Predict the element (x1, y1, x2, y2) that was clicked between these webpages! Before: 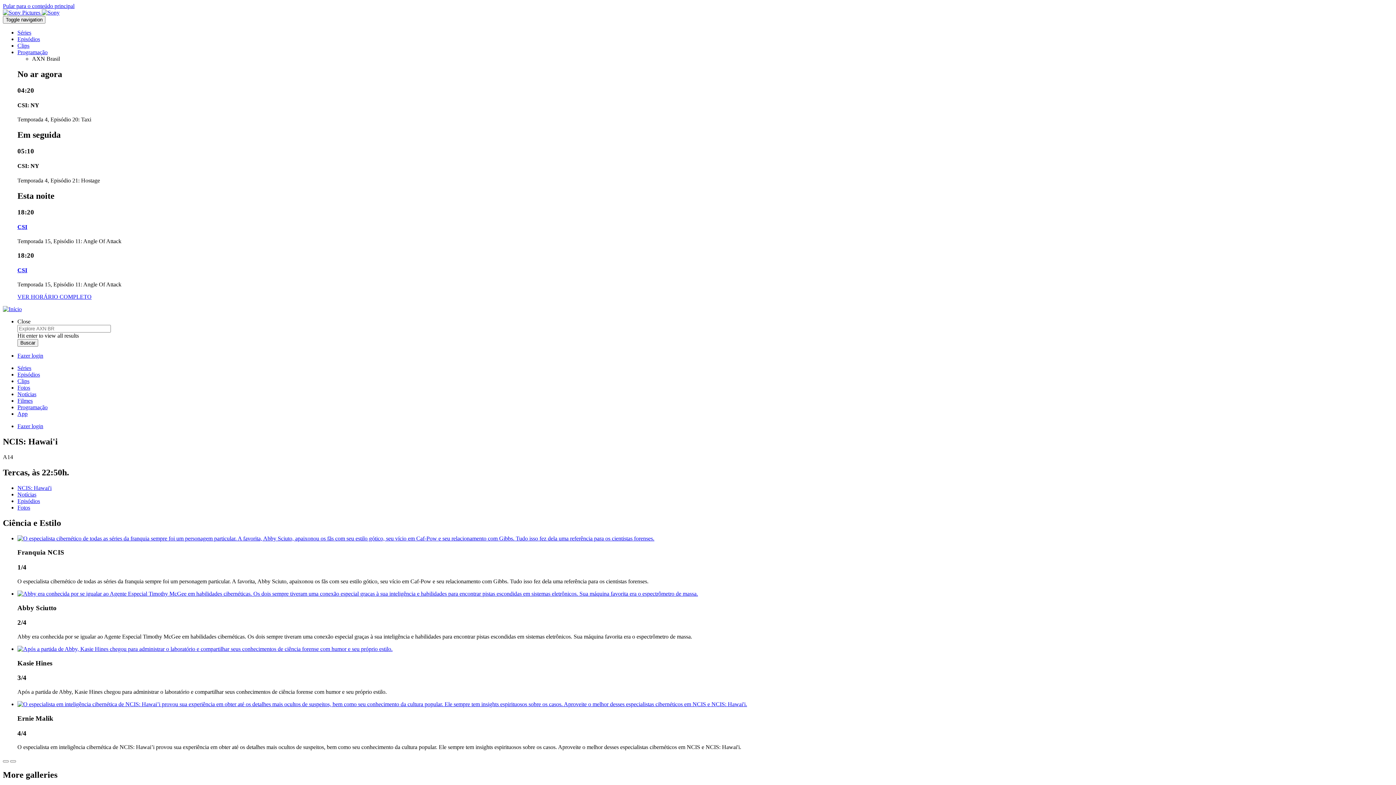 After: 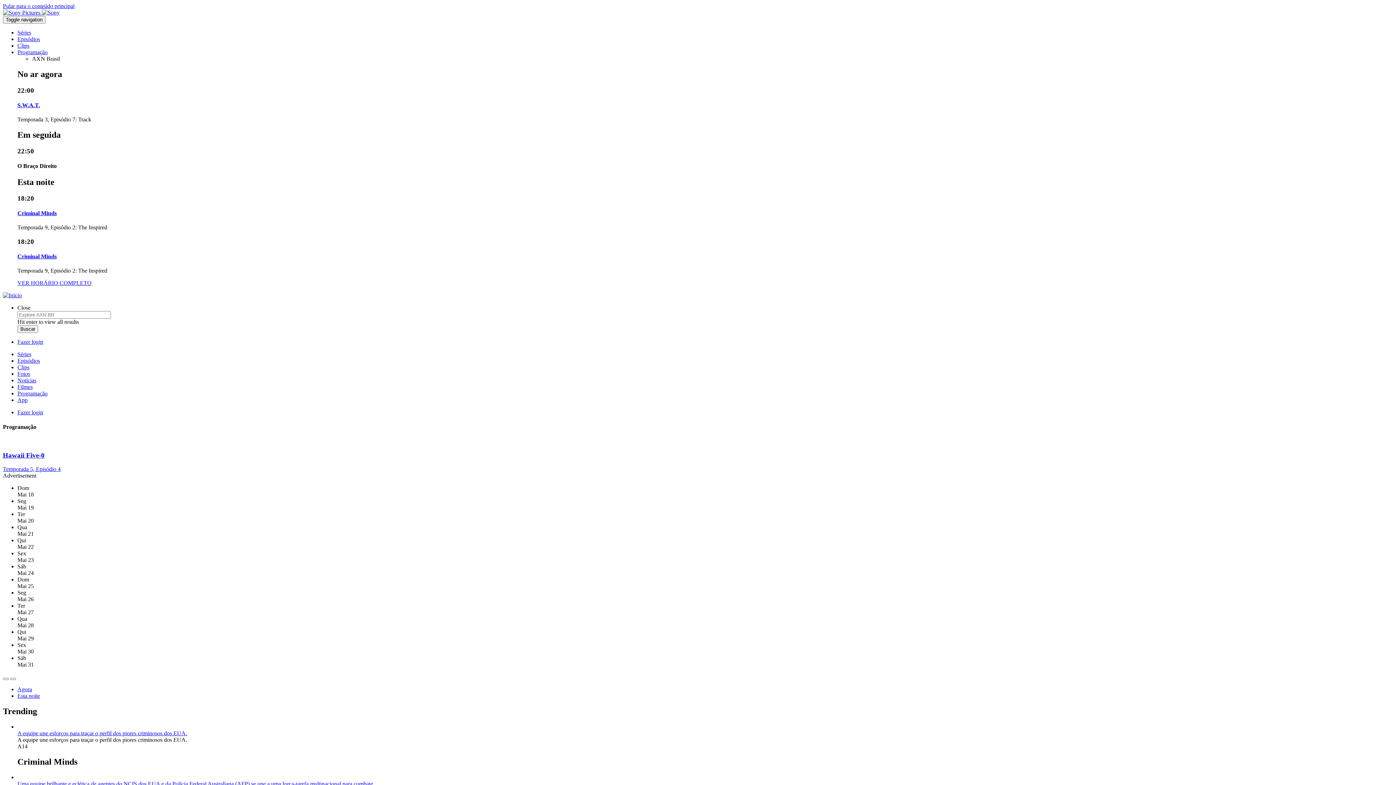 Action: bbox: (17, 49, 47, 55) label: Programação